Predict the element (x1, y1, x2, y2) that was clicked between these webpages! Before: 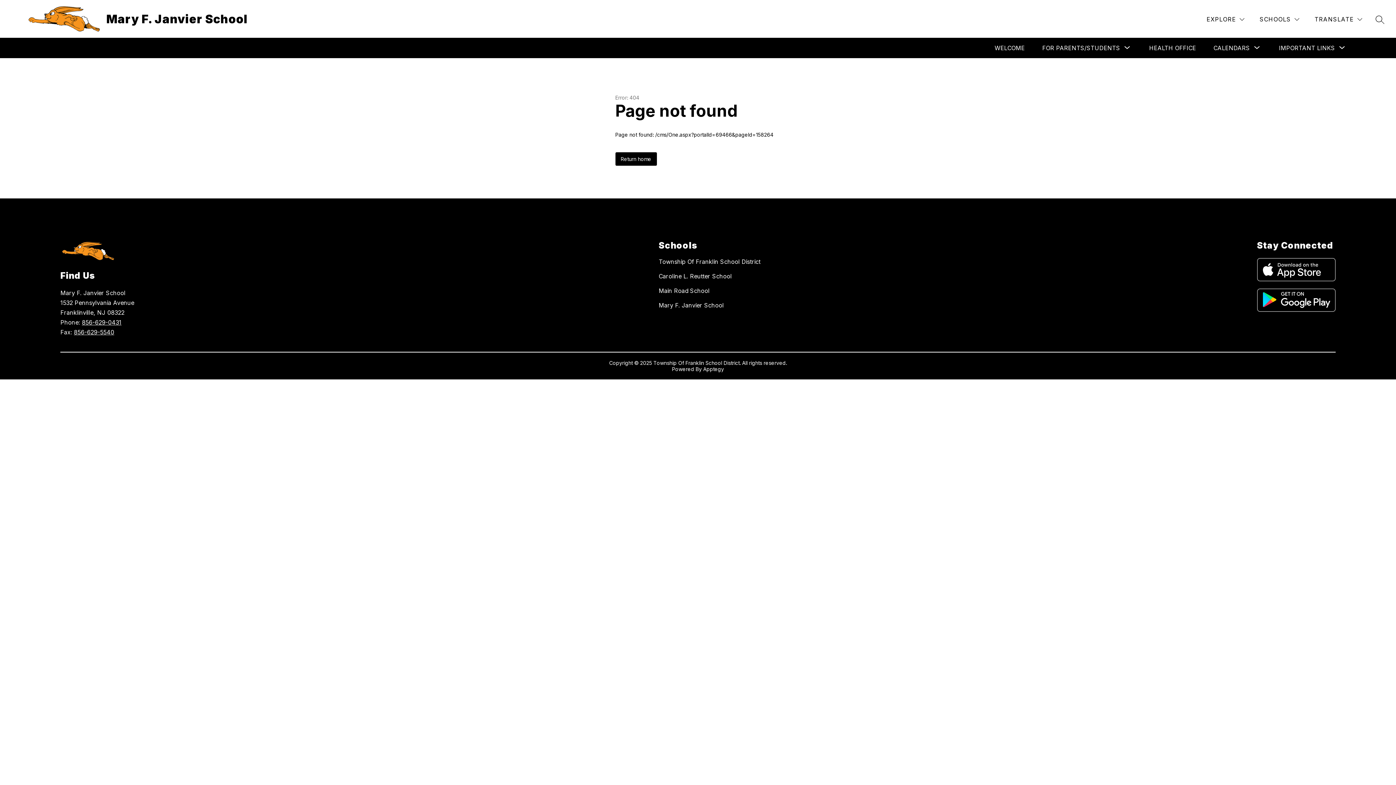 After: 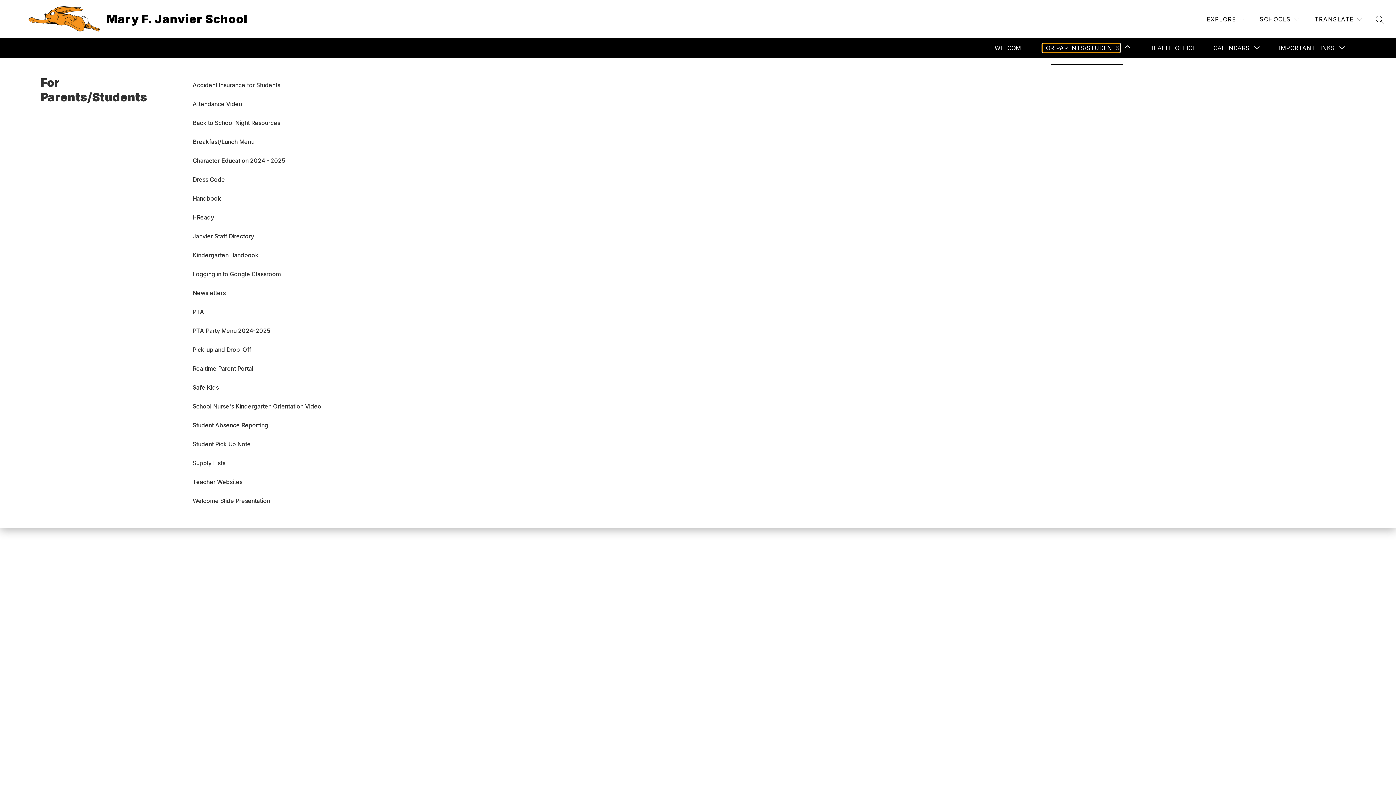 Action: label: Show submenu for For Parents/Students bbox: (1042, 43, 1120, 52)